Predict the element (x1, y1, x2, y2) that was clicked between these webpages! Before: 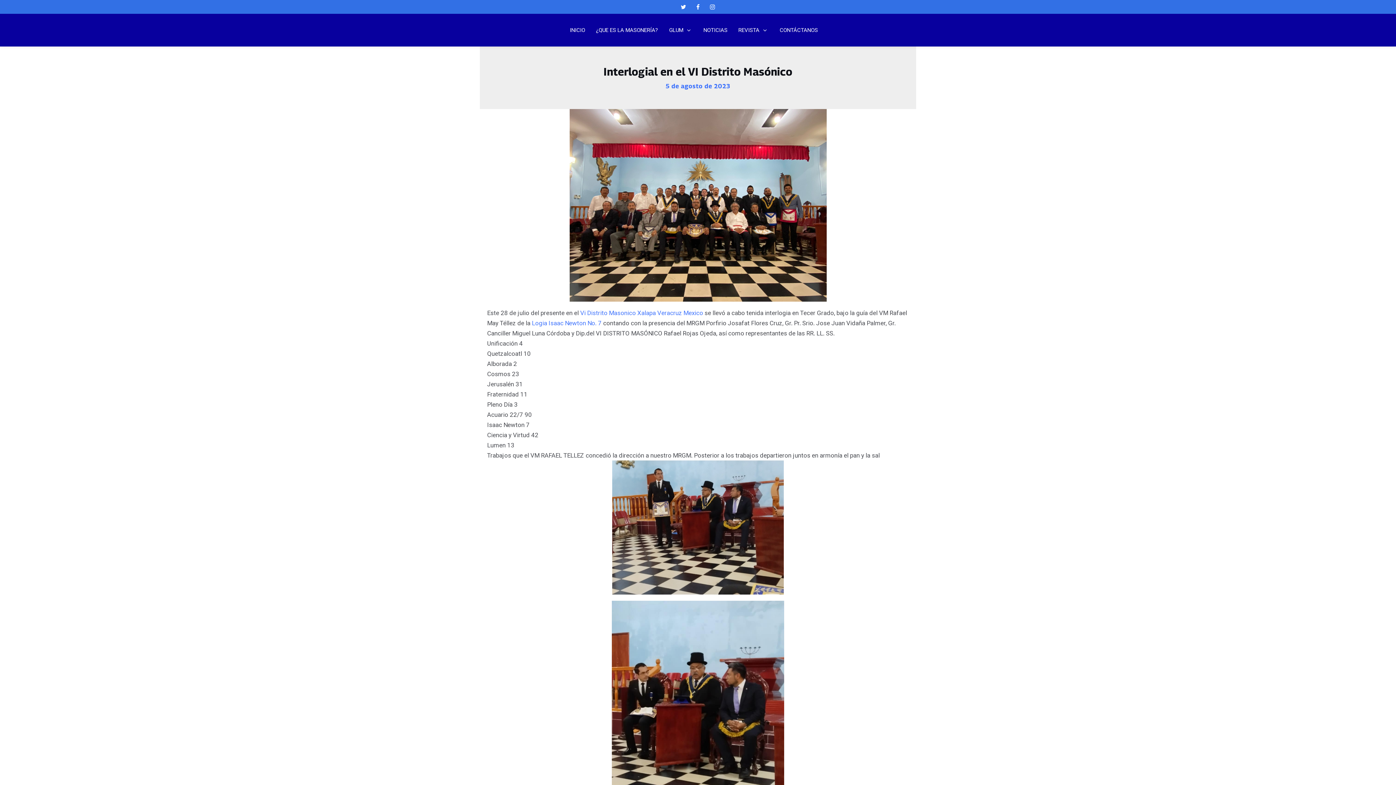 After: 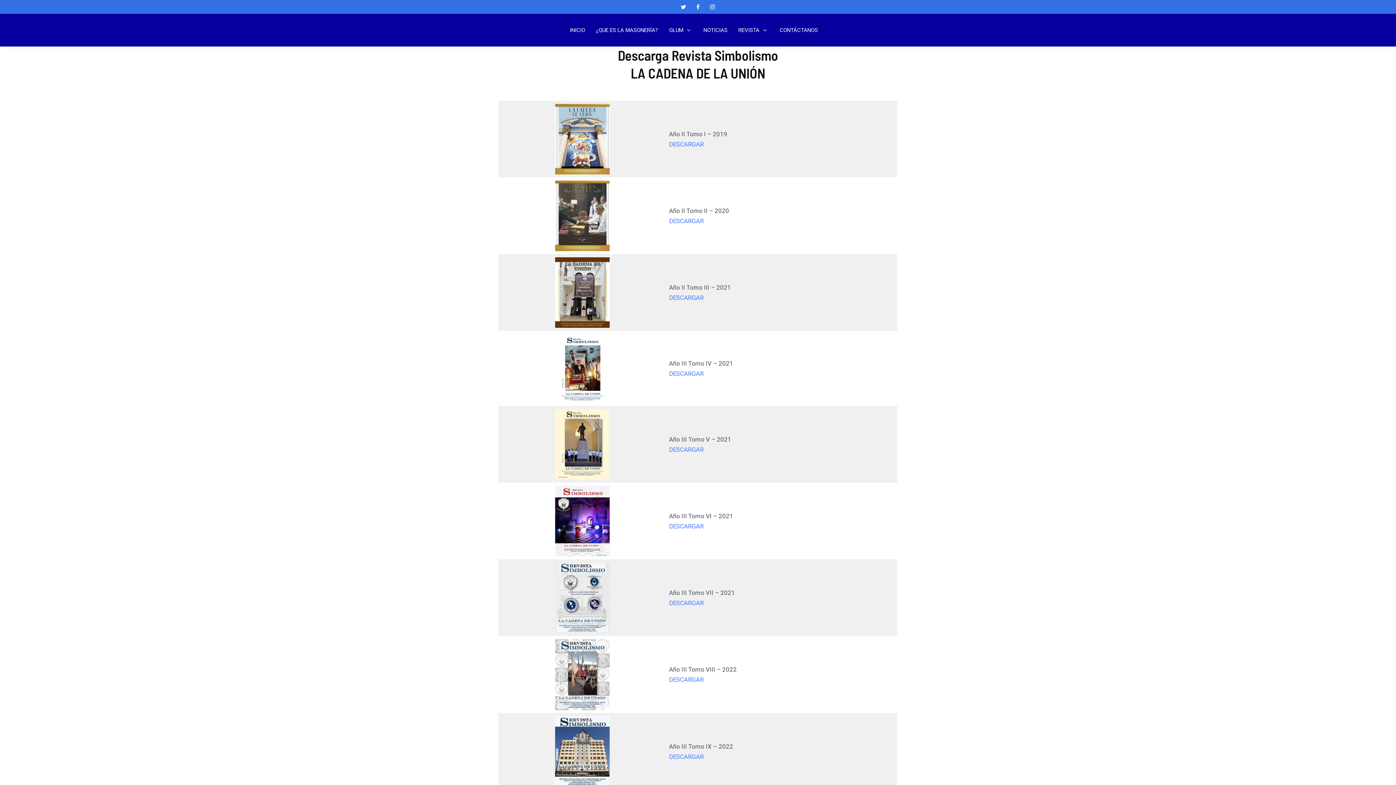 Action: label: REVISTA bbox: (738, 25, 768, 34)